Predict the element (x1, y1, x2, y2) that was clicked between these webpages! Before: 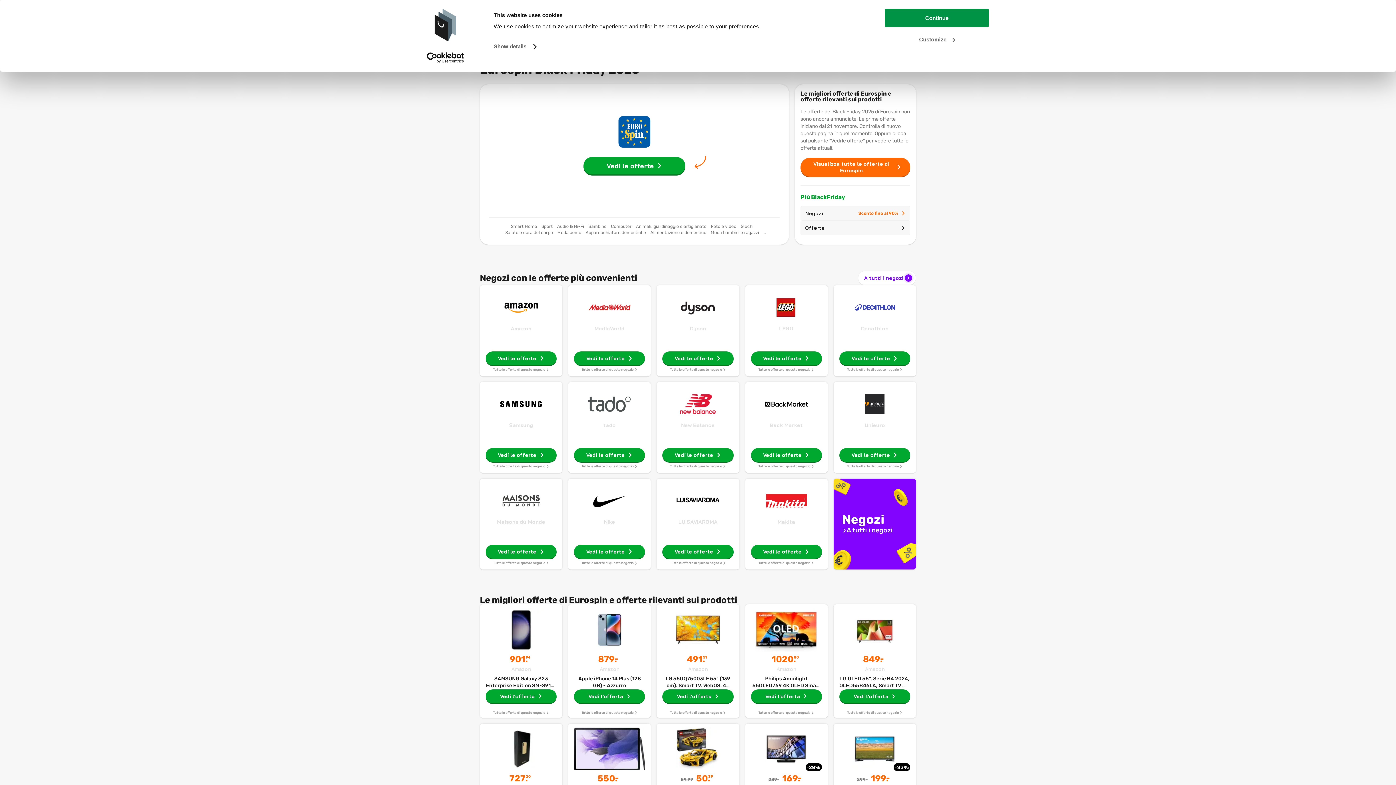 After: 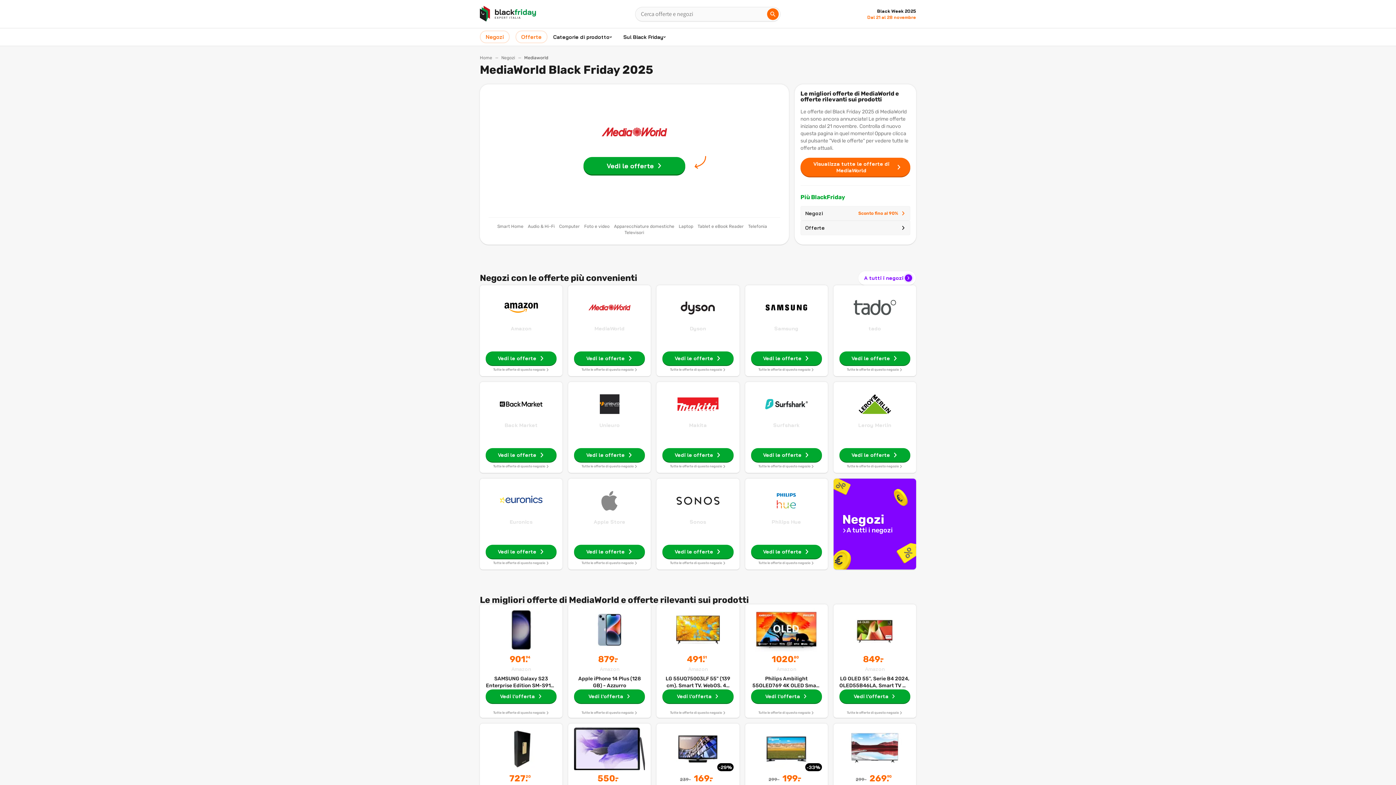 Action: label: MediaWorld bbox: (574, 325, 645, 332)